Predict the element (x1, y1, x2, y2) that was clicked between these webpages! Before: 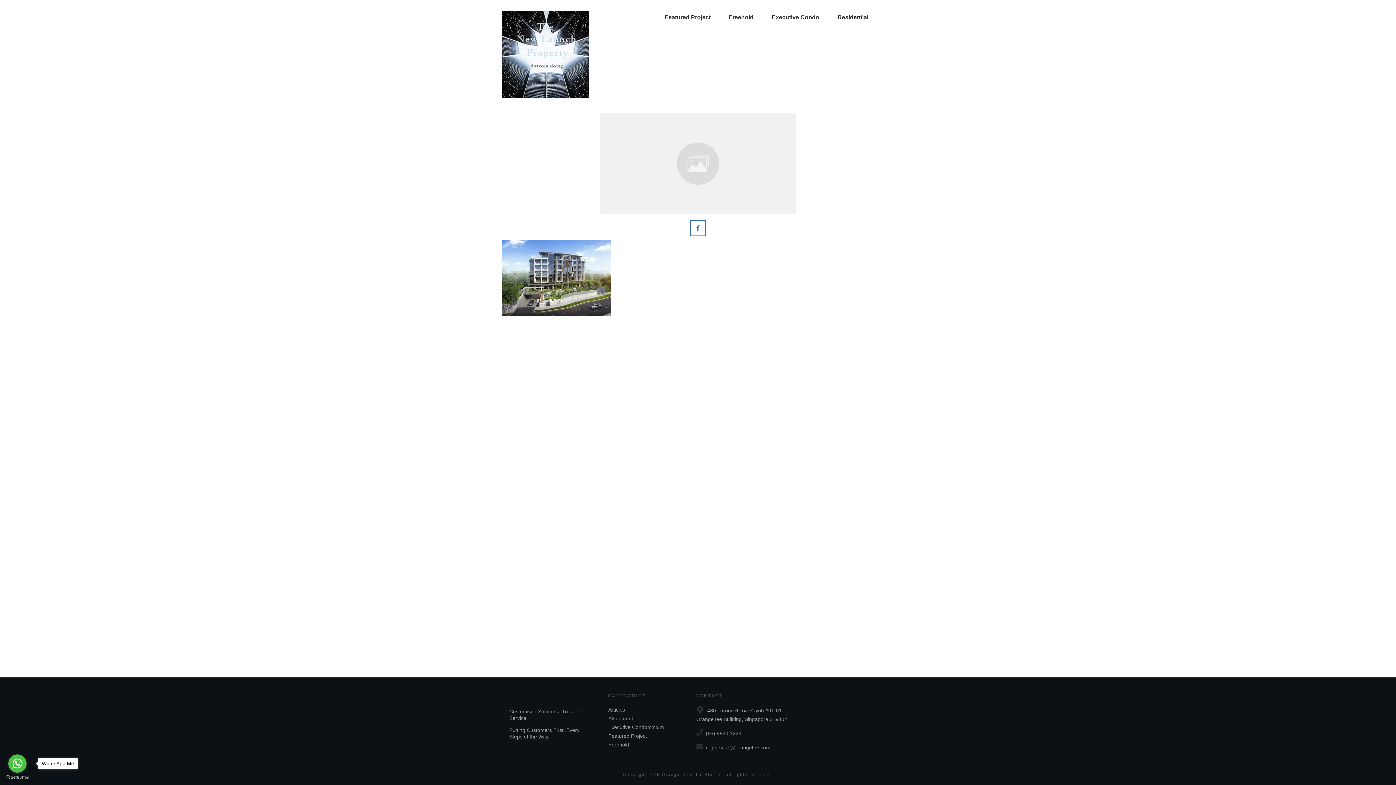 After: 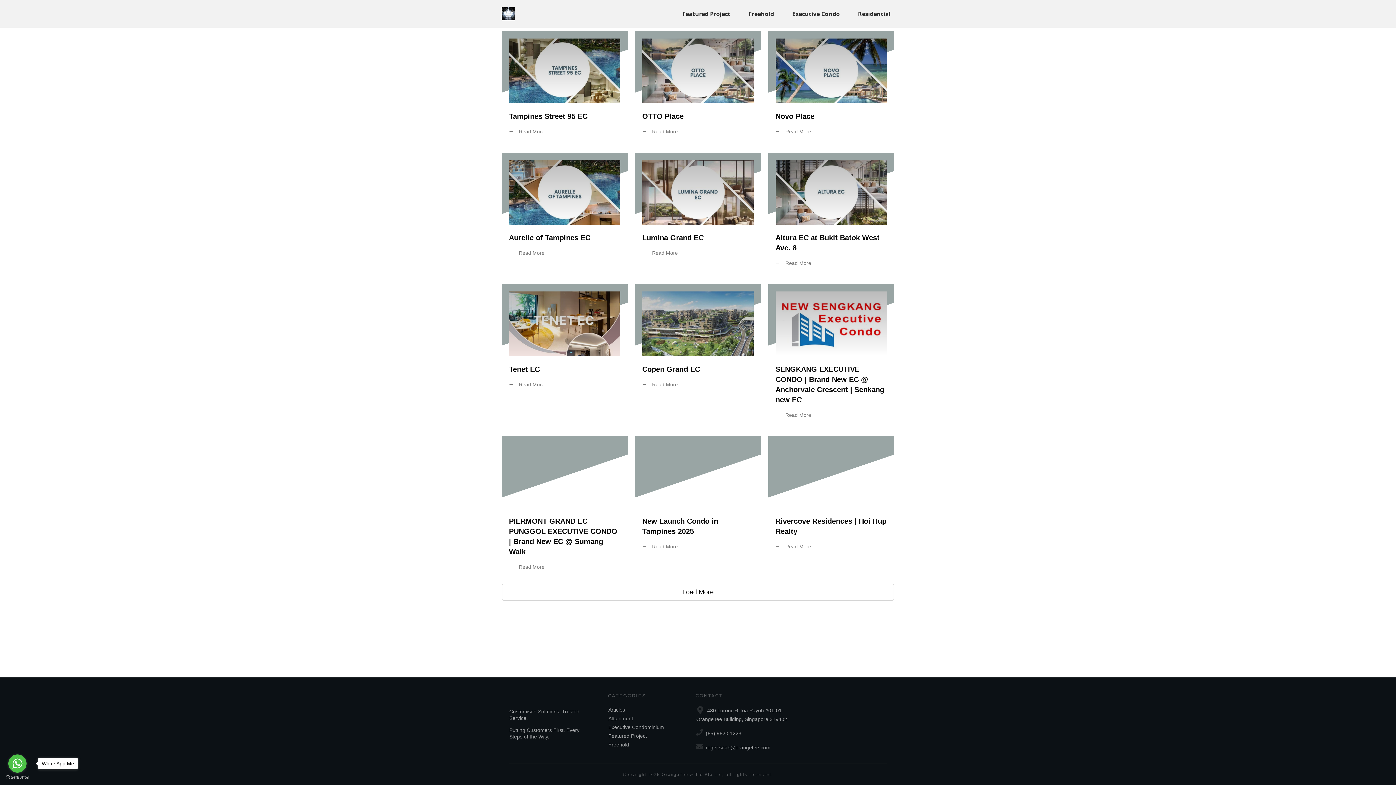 Action: bbox: (771, 11, 819, 23) label: Executive Condo